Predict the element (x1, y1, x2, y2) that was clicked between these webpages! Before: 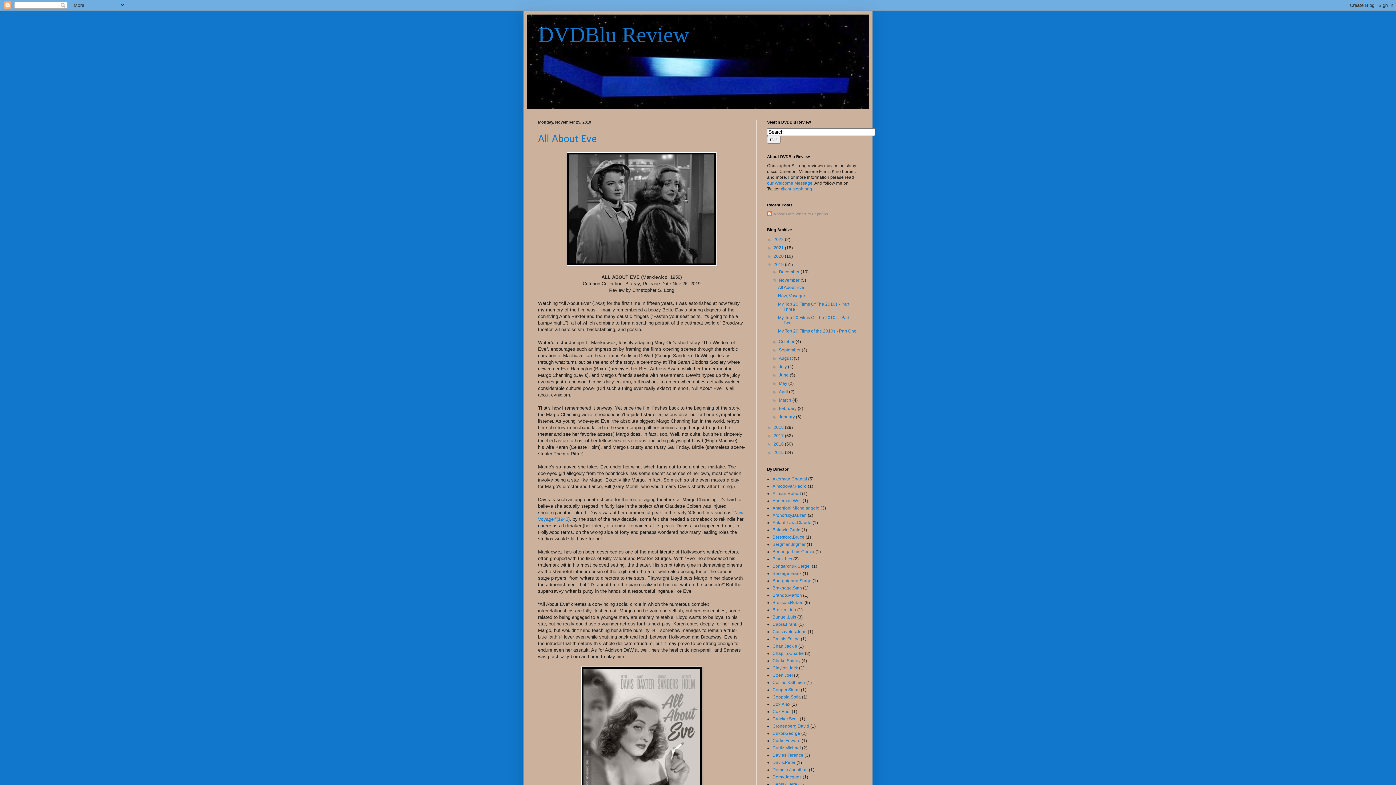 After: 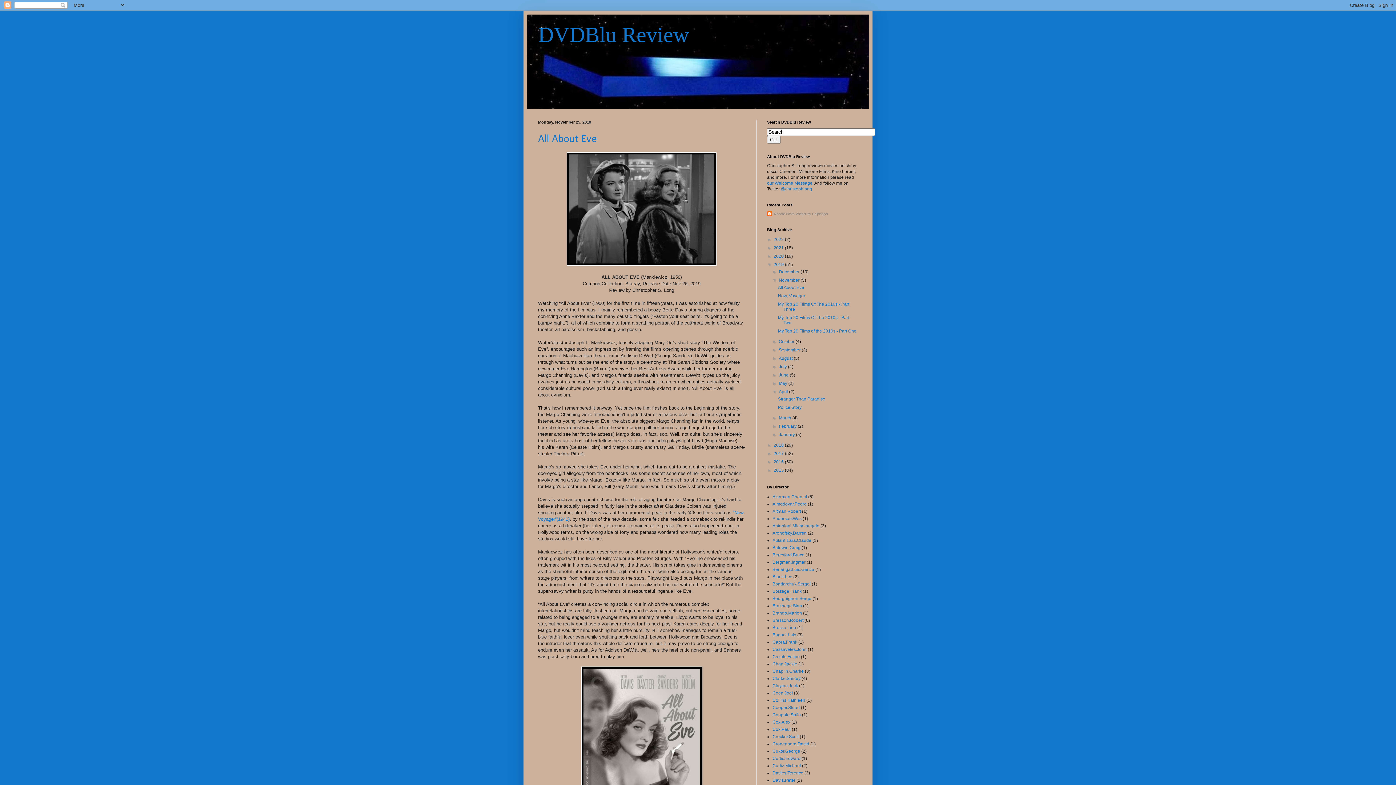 Action: bbox: (772, 389, 779, 394) label: ►  